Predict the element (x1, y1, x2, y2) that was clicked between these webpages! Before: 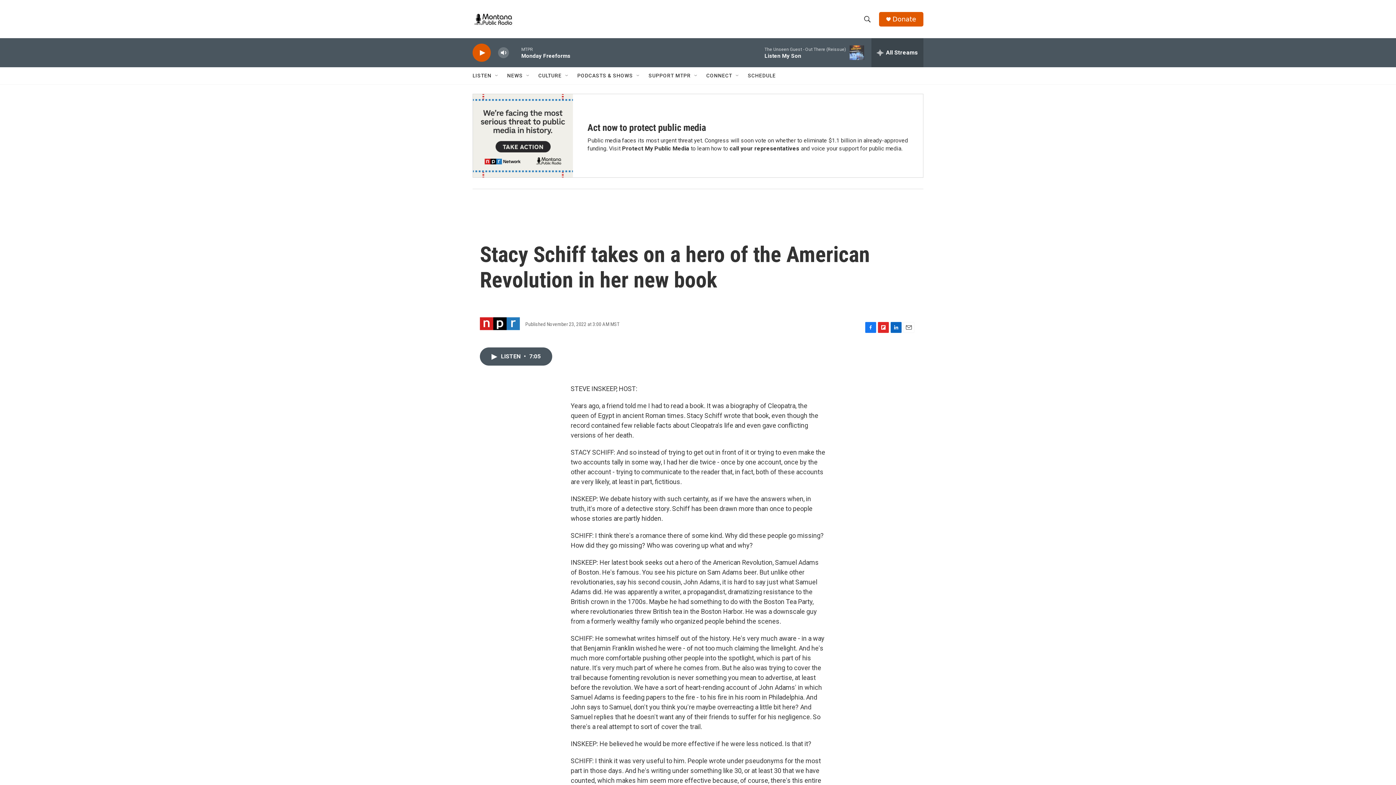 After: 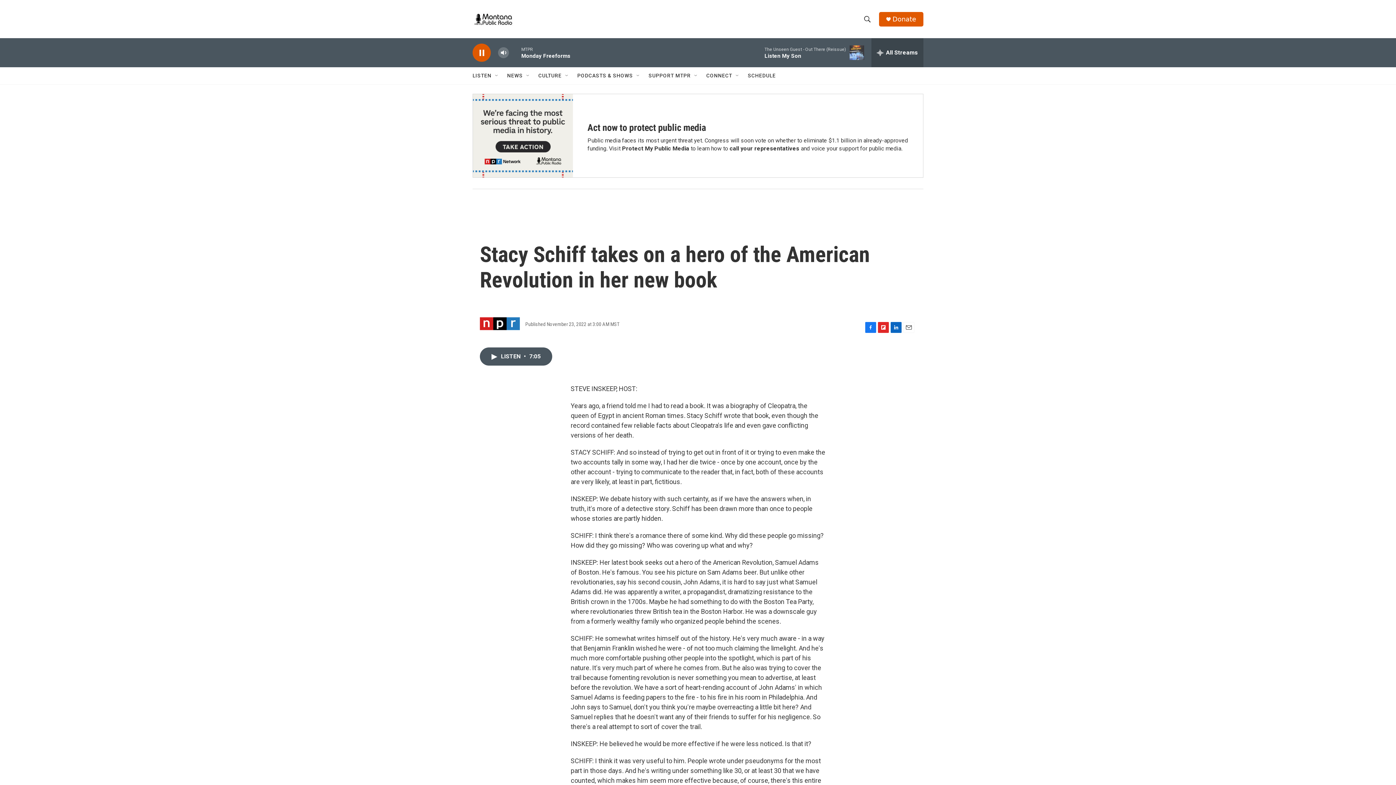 Action: label: play bbox: (476, 48, 487, 56)